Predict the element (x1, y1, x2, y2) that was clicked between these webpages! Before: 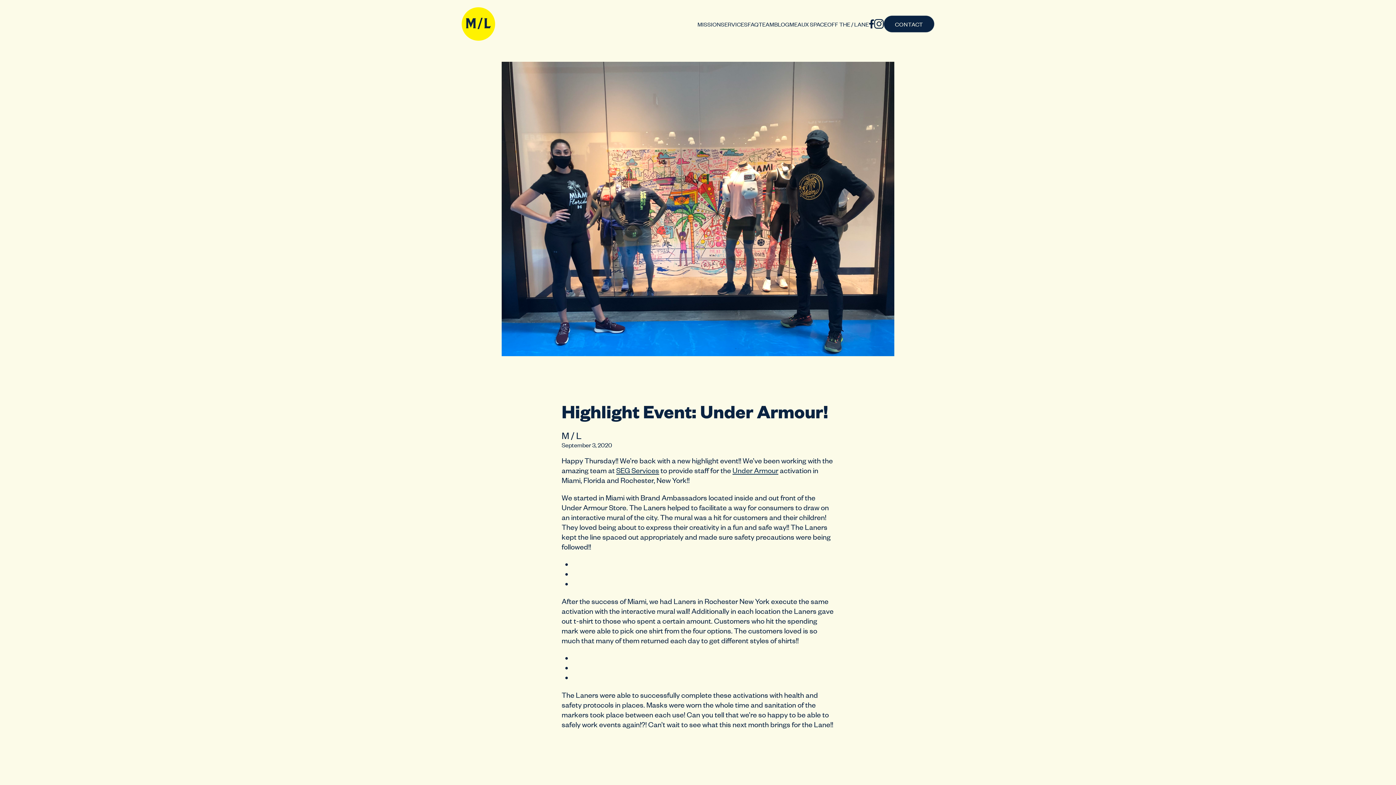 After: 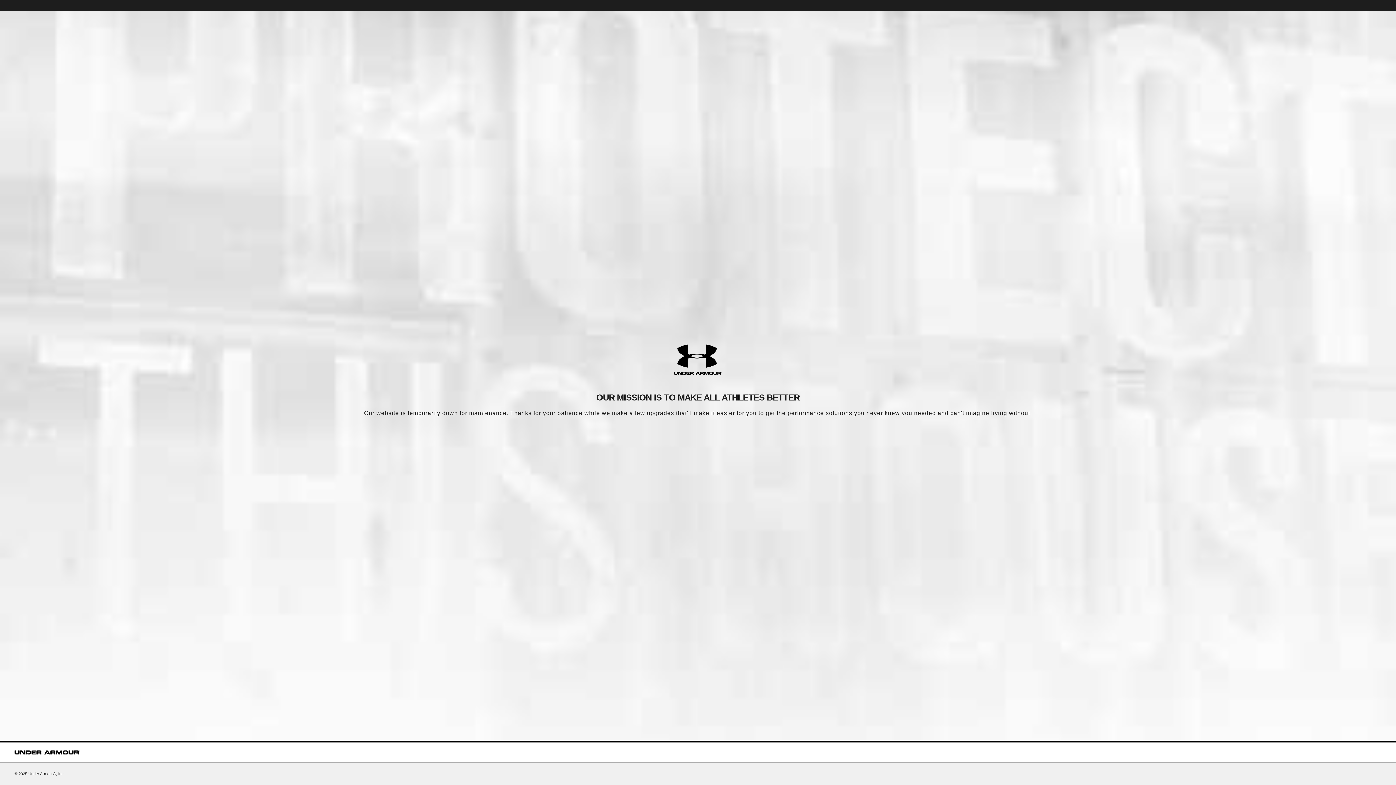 Action: bbox: (732, 465, 778, 475) label: Under Armour